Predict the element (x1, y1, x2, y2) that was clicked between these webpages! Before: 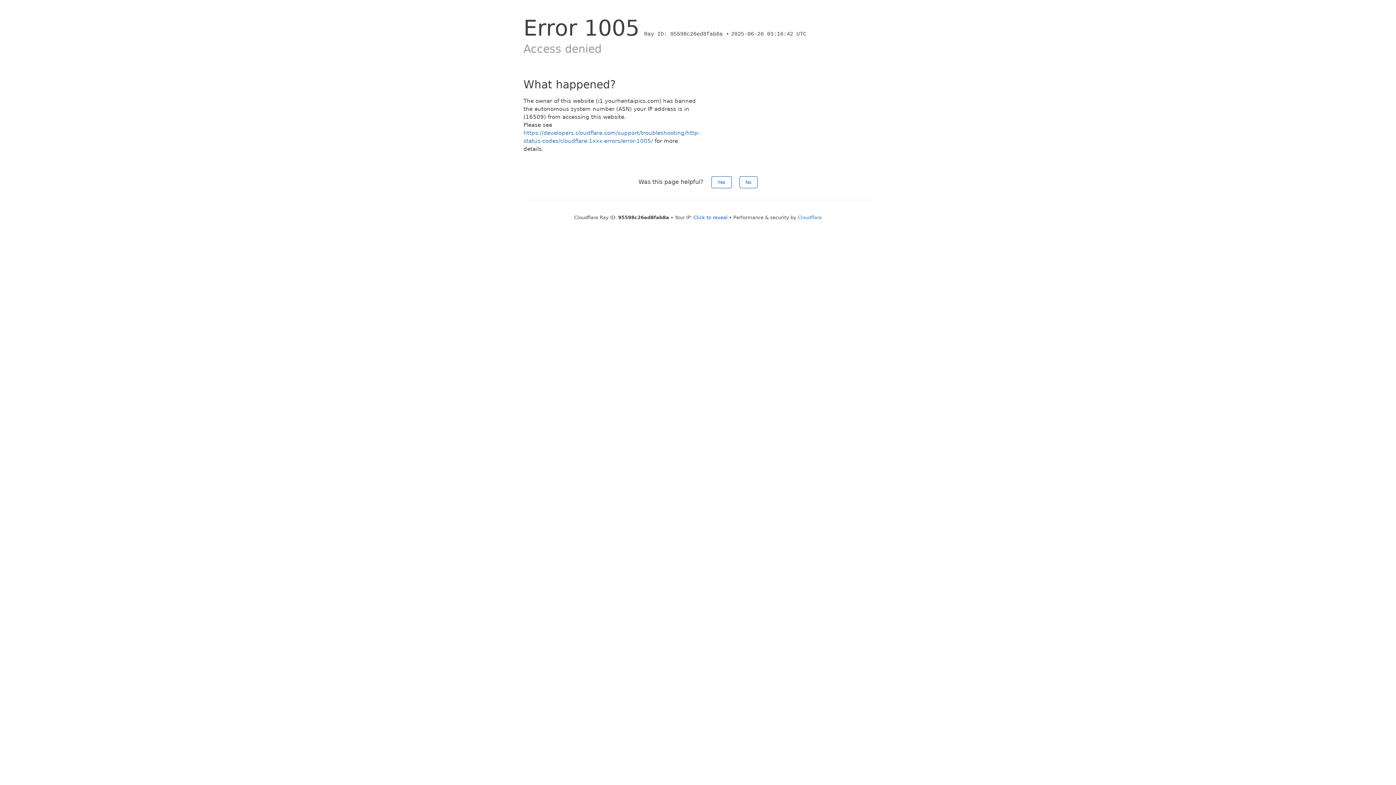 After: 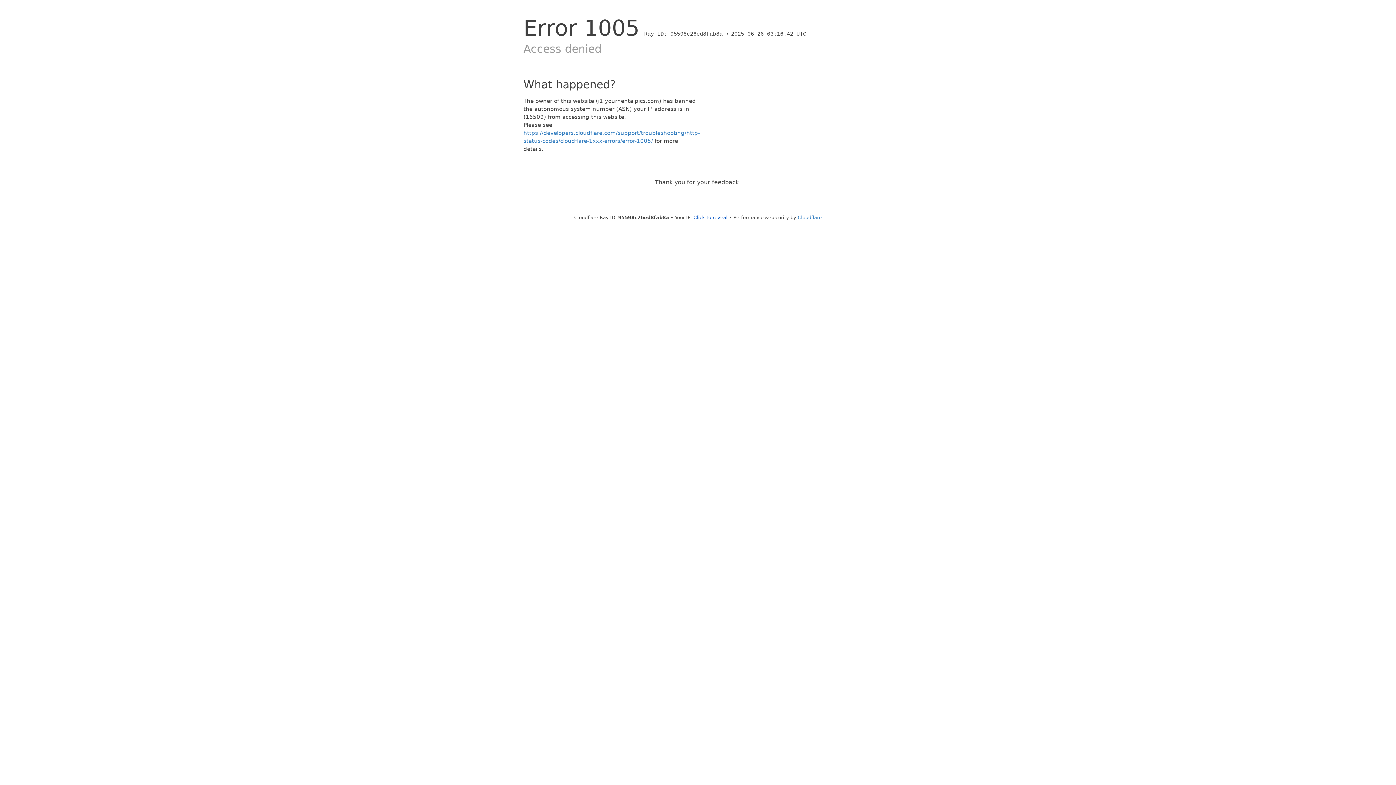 Action: bbox: (711, 176, 731, 188) label: Yes